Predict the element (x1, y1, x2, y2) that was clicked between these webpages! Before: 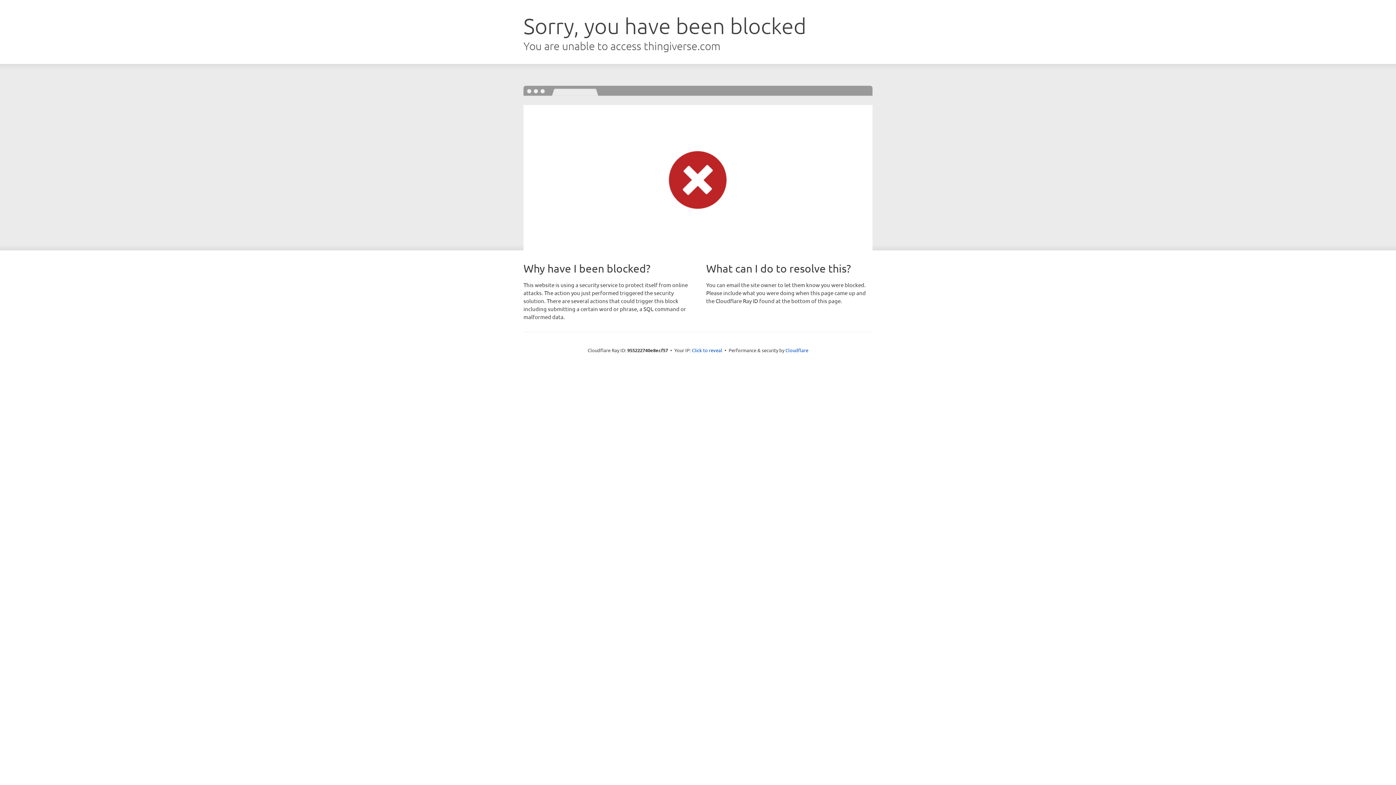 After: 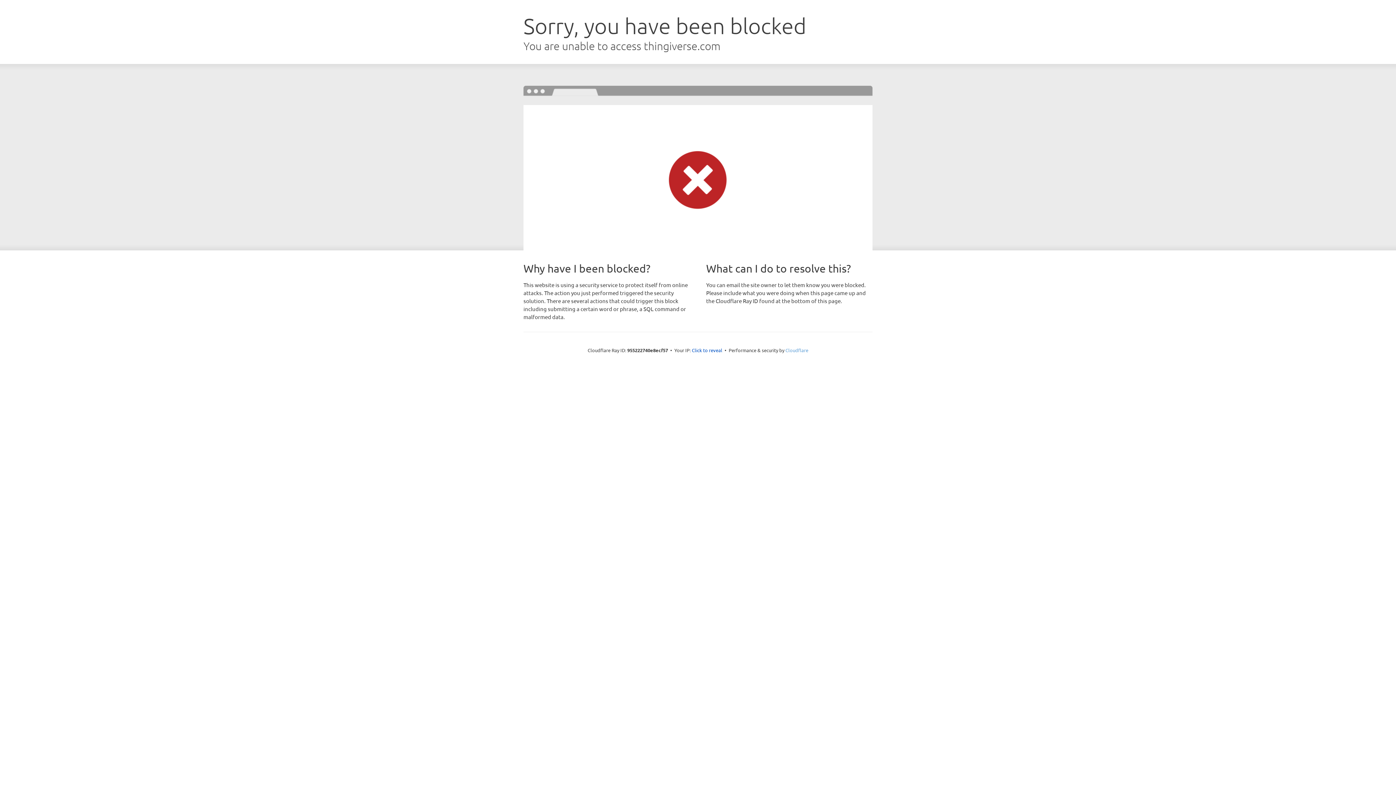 Action: label: Cloudflare bbox: (785, 347, 808, 353)